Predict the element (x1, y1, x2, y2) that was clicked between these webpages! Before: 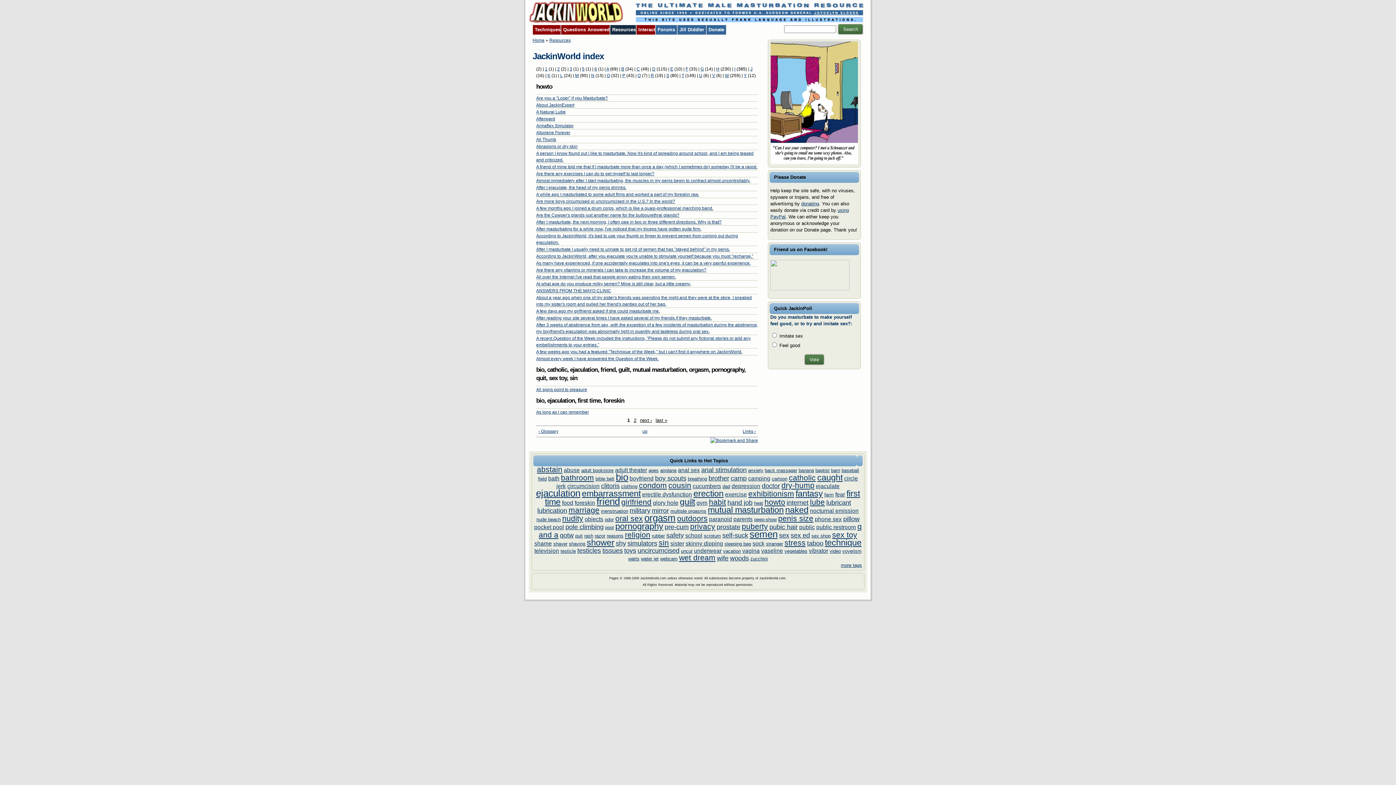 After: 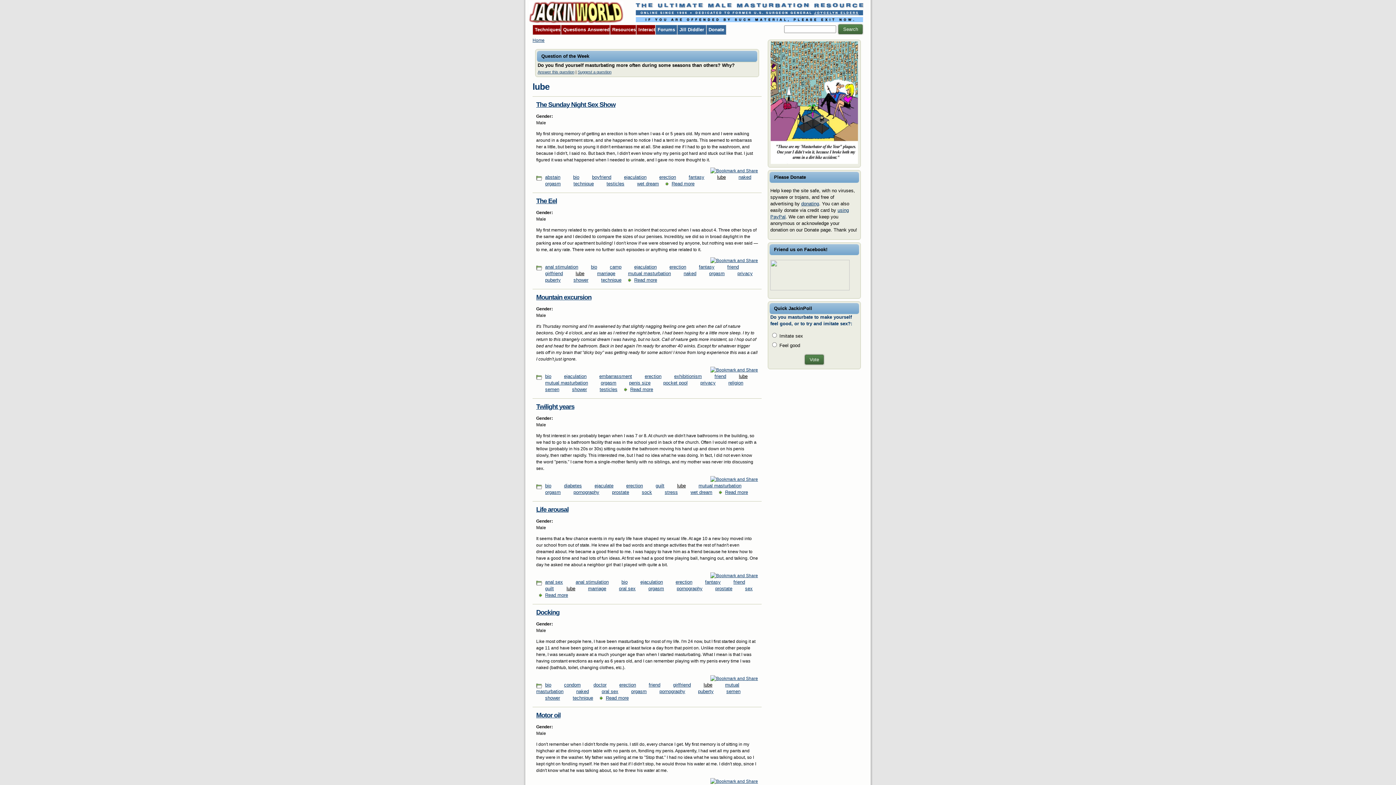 Action: label: lube bbox: (810, 498, 825, 506)